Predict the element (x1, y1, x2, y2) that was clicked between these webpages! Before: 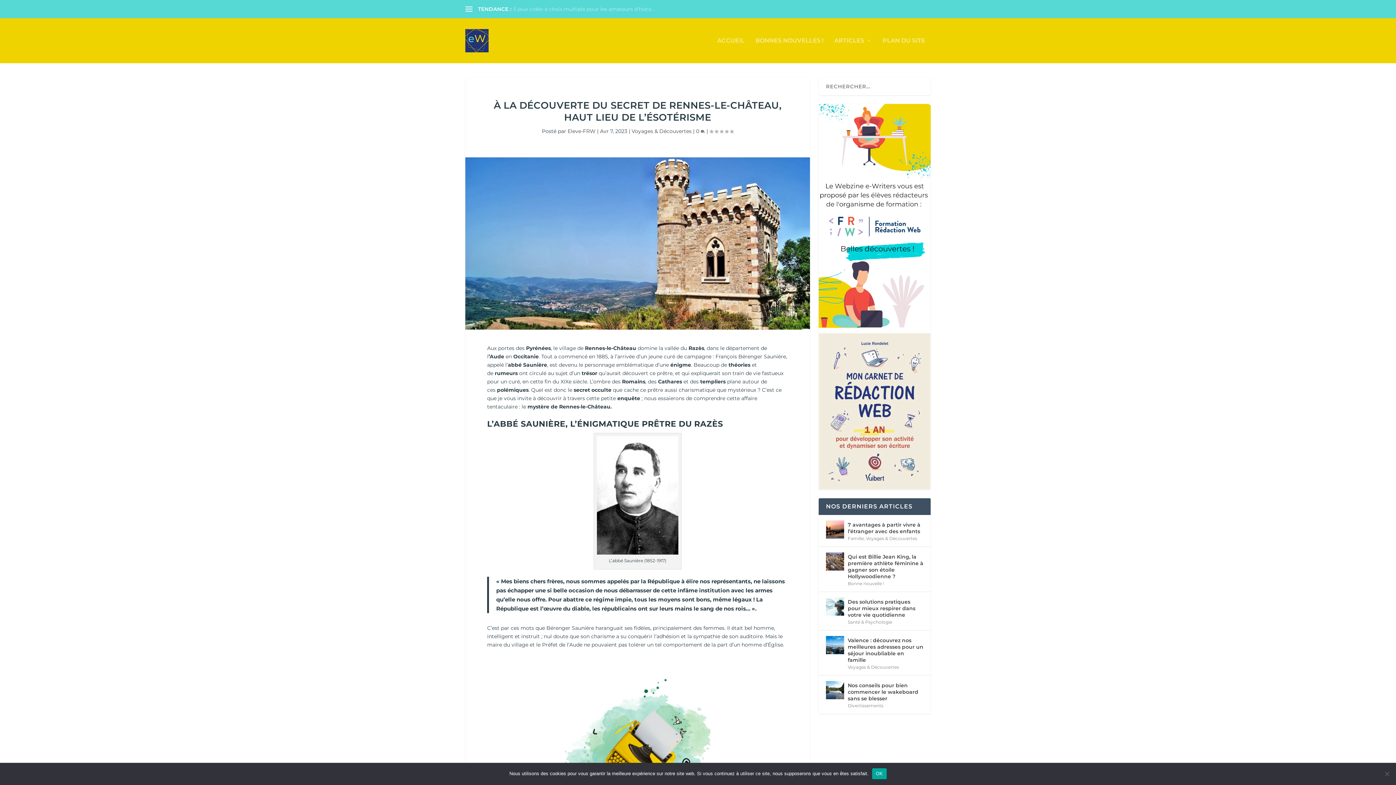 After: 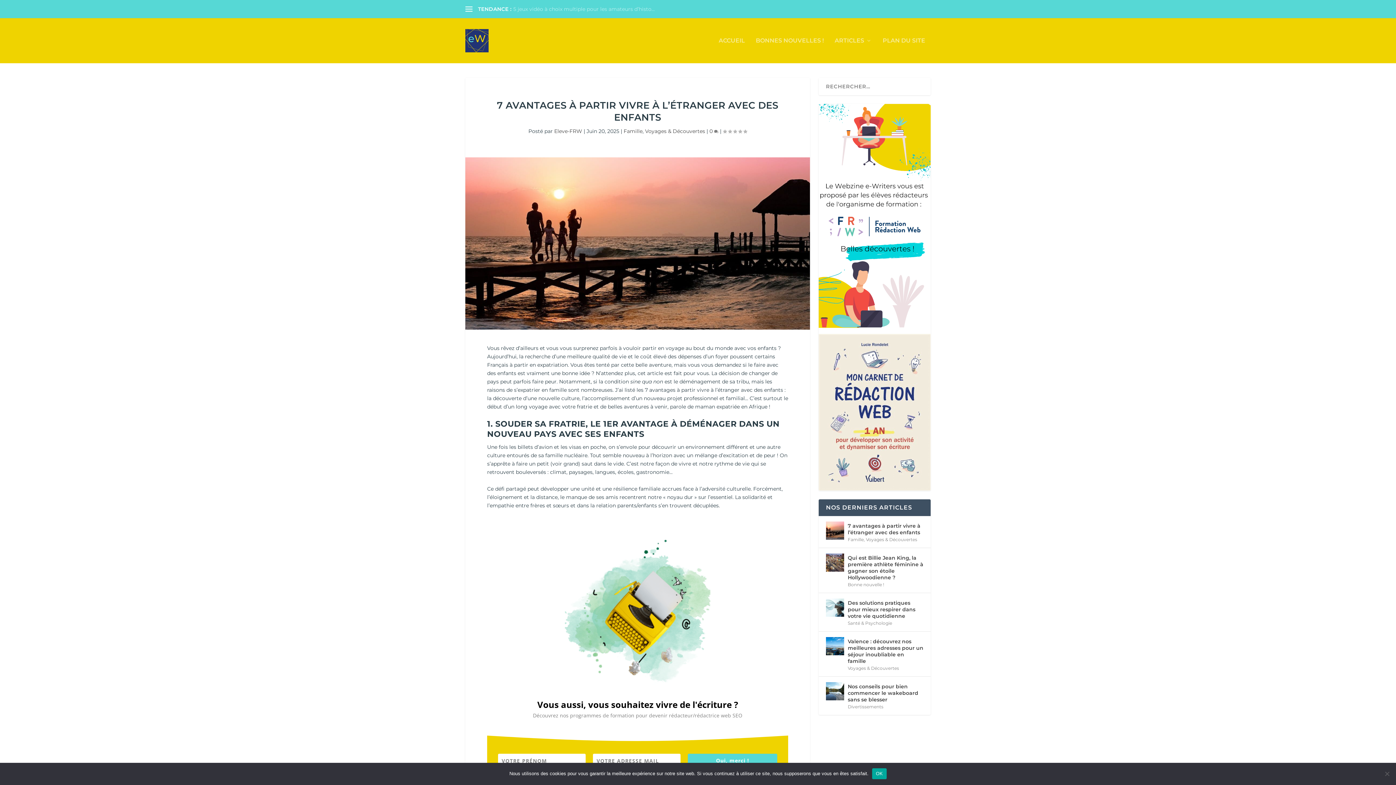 Action: bbox: (826, 520, 844, 538)